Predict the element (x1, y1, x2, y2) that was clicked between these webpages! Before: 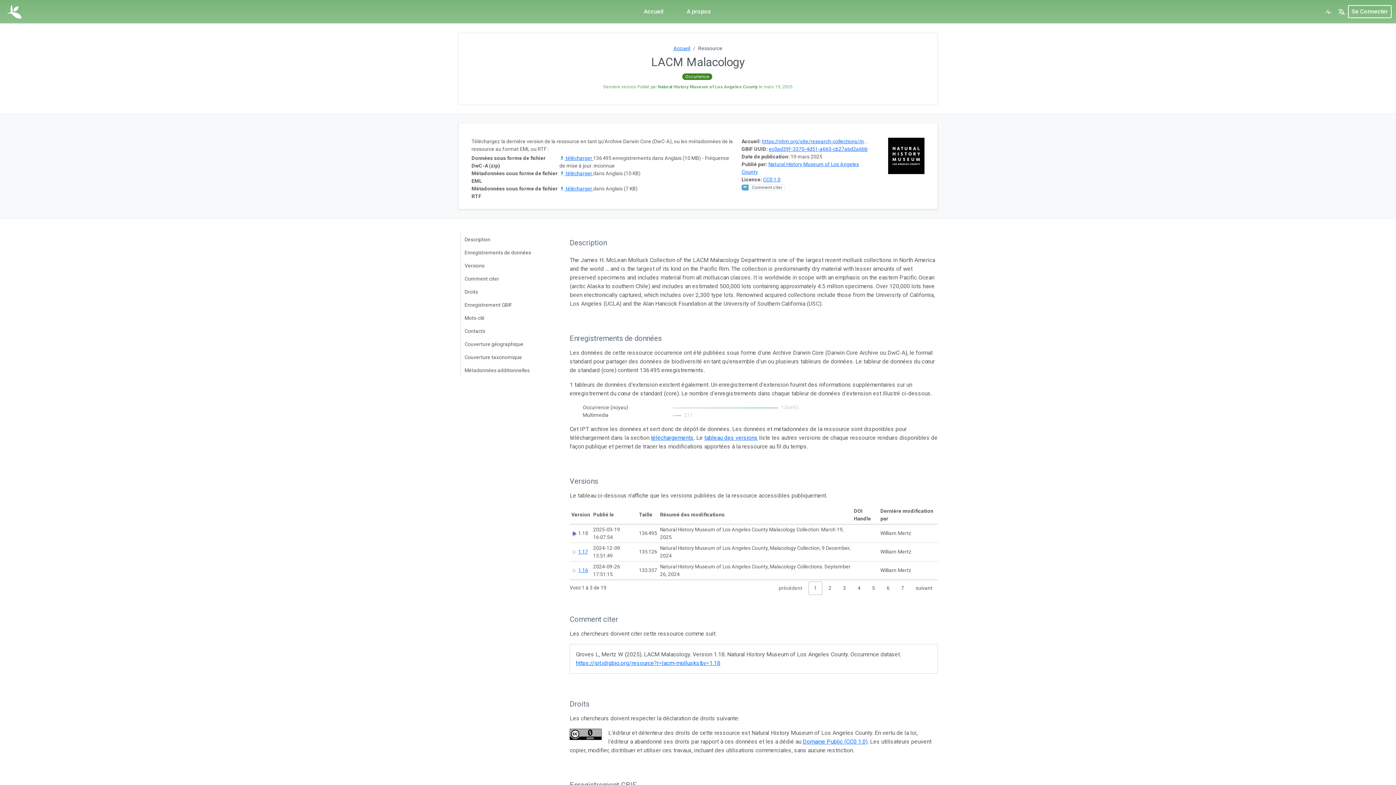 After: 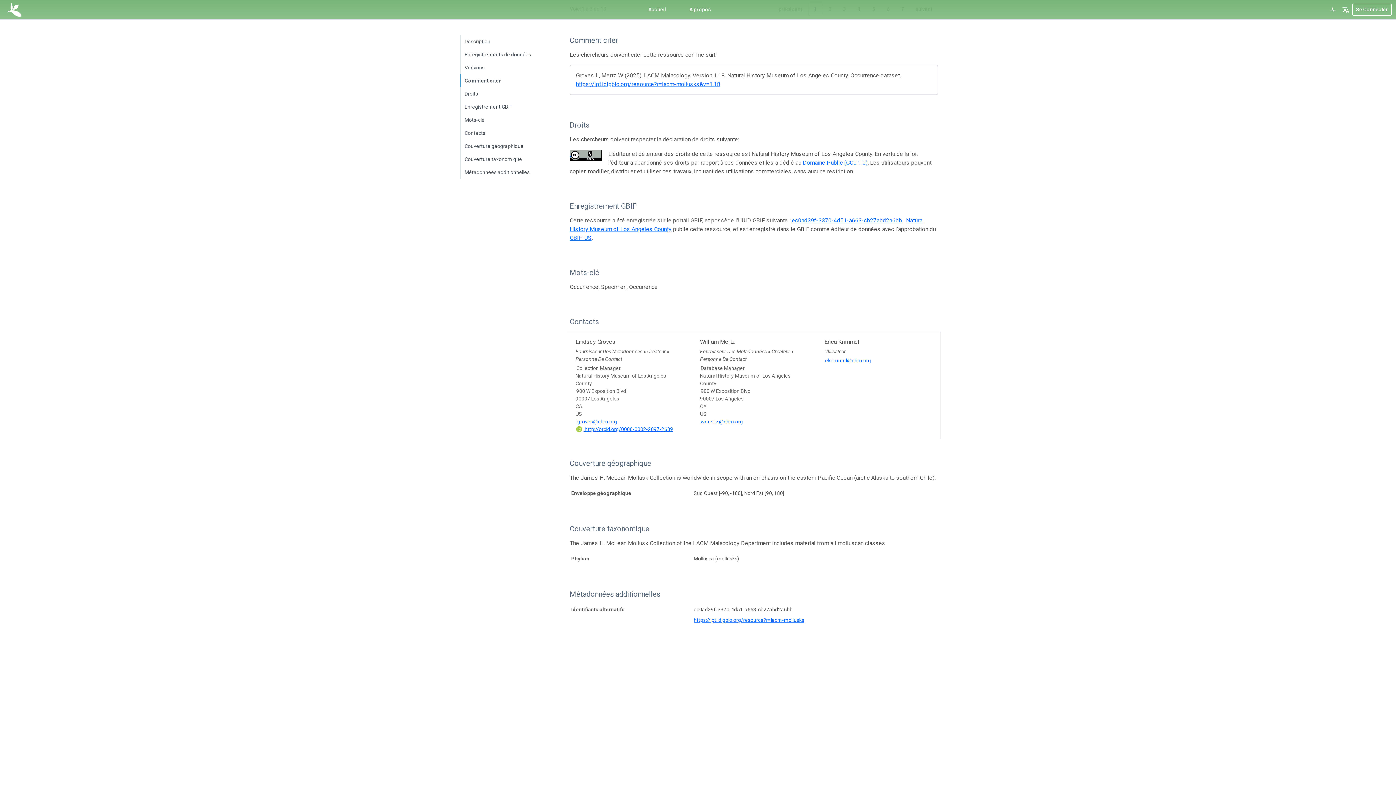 Action: label:  Comment citer bbox: (741, 184, 785, 190)